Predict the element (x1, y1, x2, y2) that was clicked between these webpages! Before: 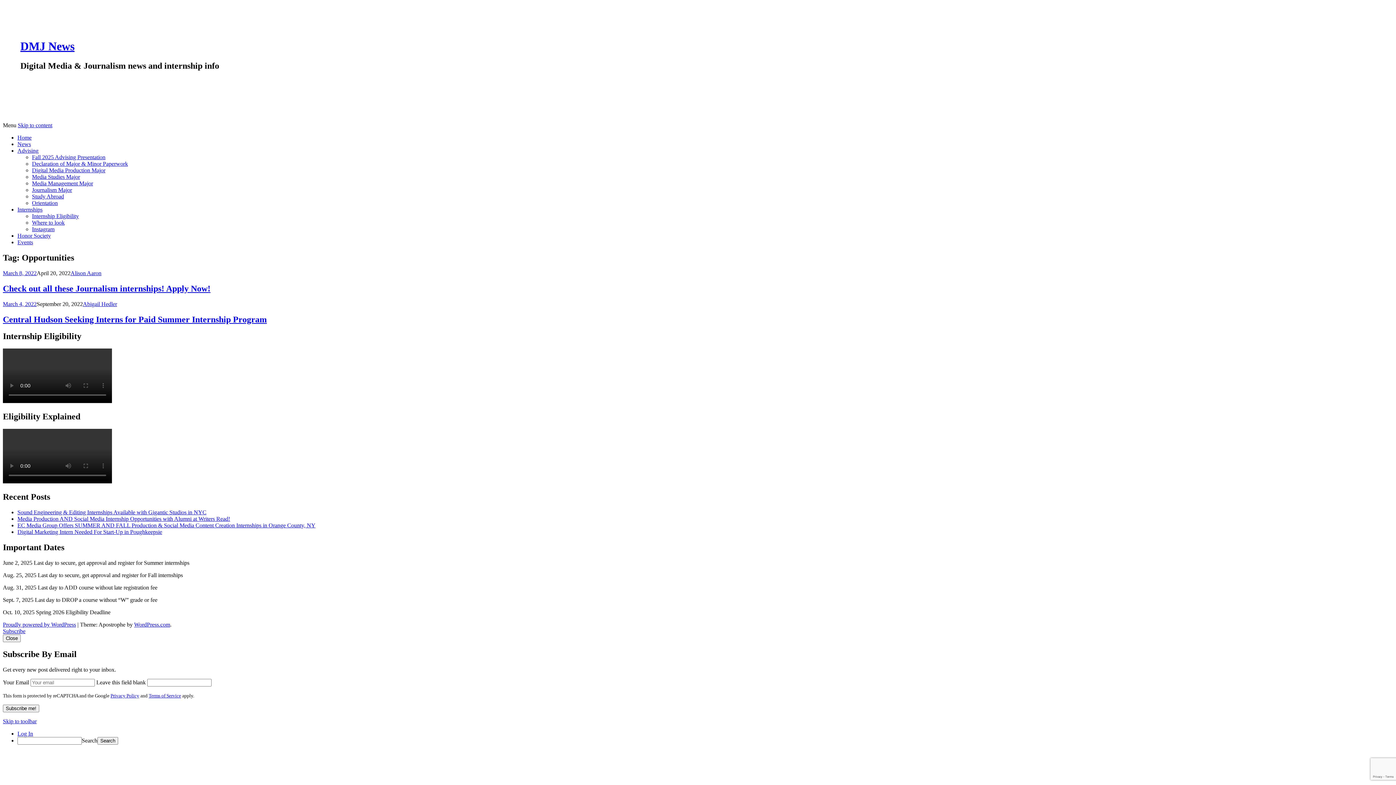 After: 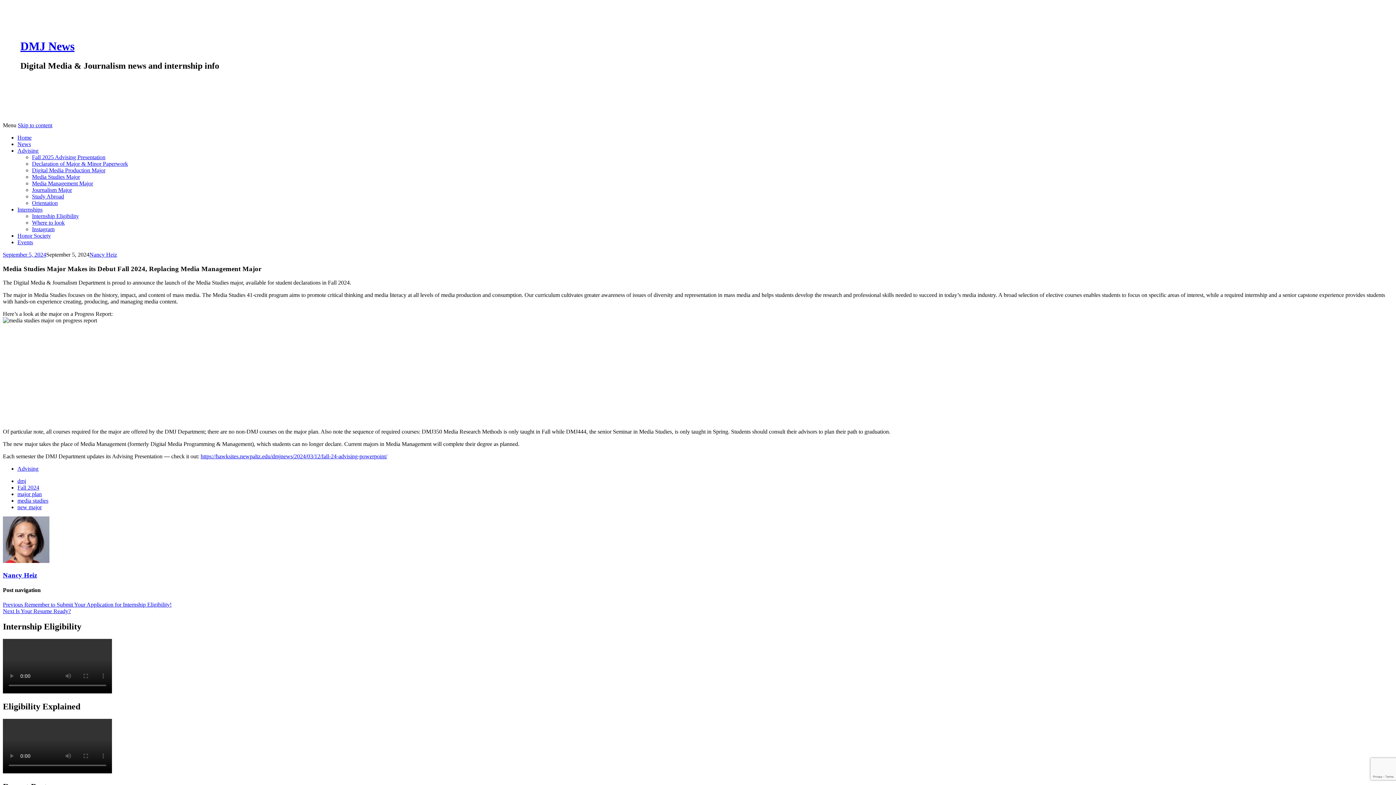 Action: label: Media Studies Major bbox: (32, 173, 80, 180)